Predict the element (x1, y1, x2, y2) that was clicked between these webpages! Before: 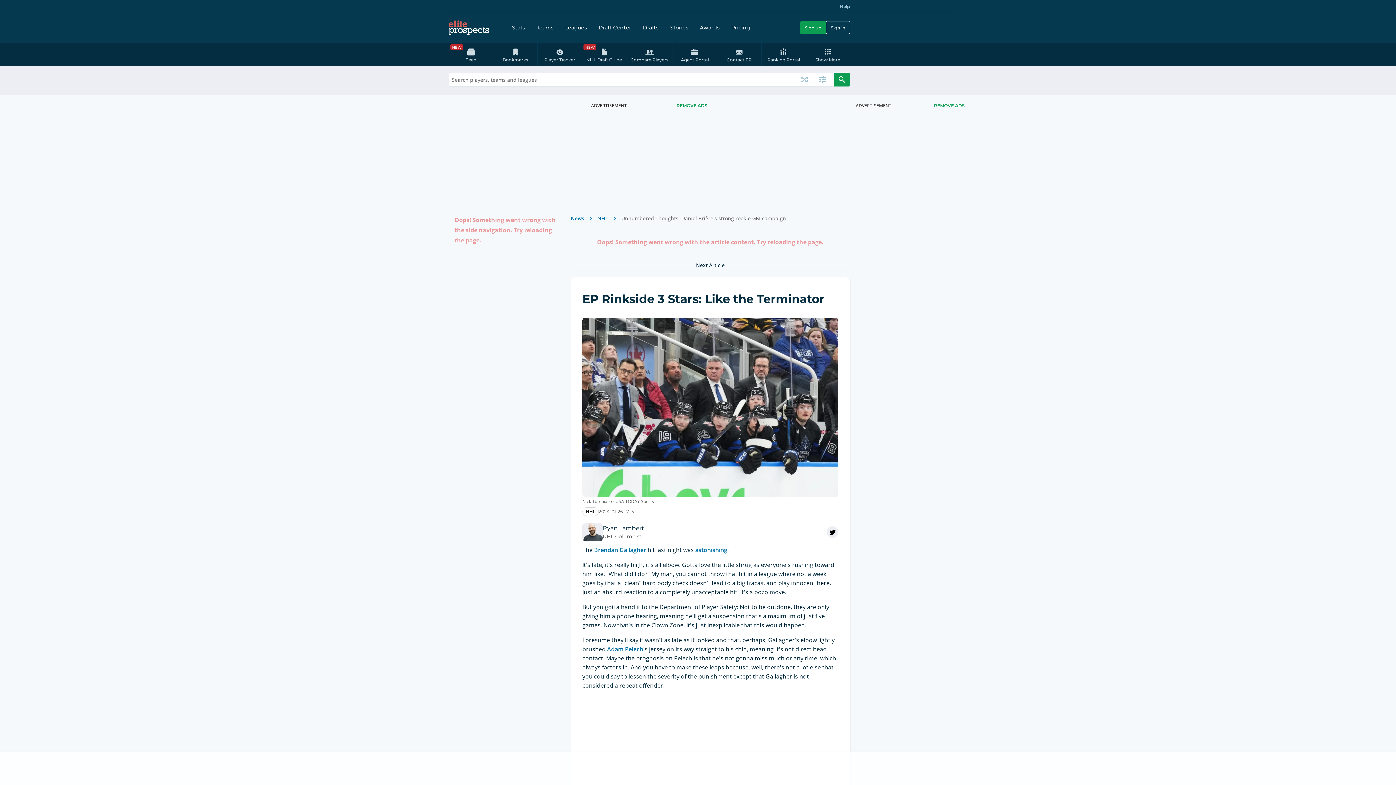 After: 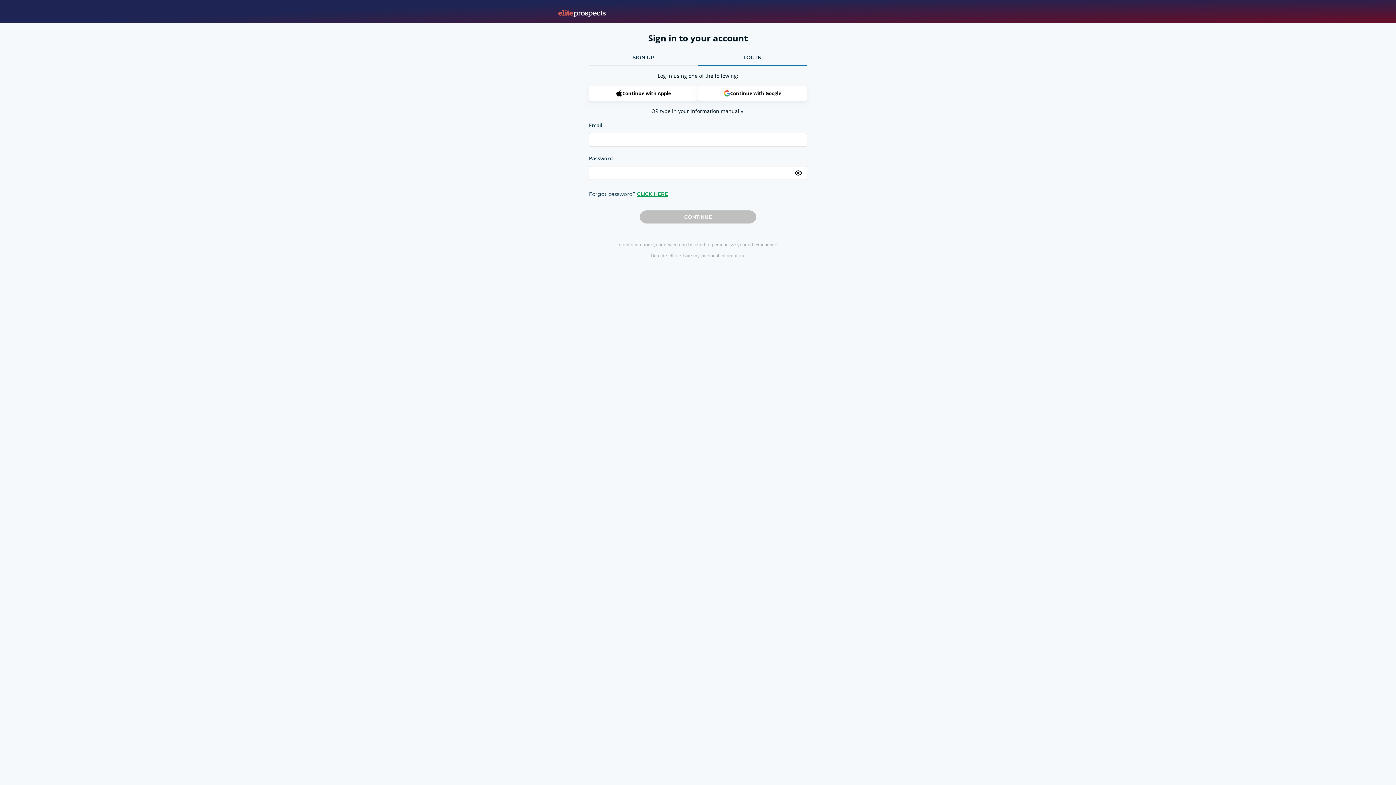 Action: bbox: (826, 21, 850, 34) label: Sign in